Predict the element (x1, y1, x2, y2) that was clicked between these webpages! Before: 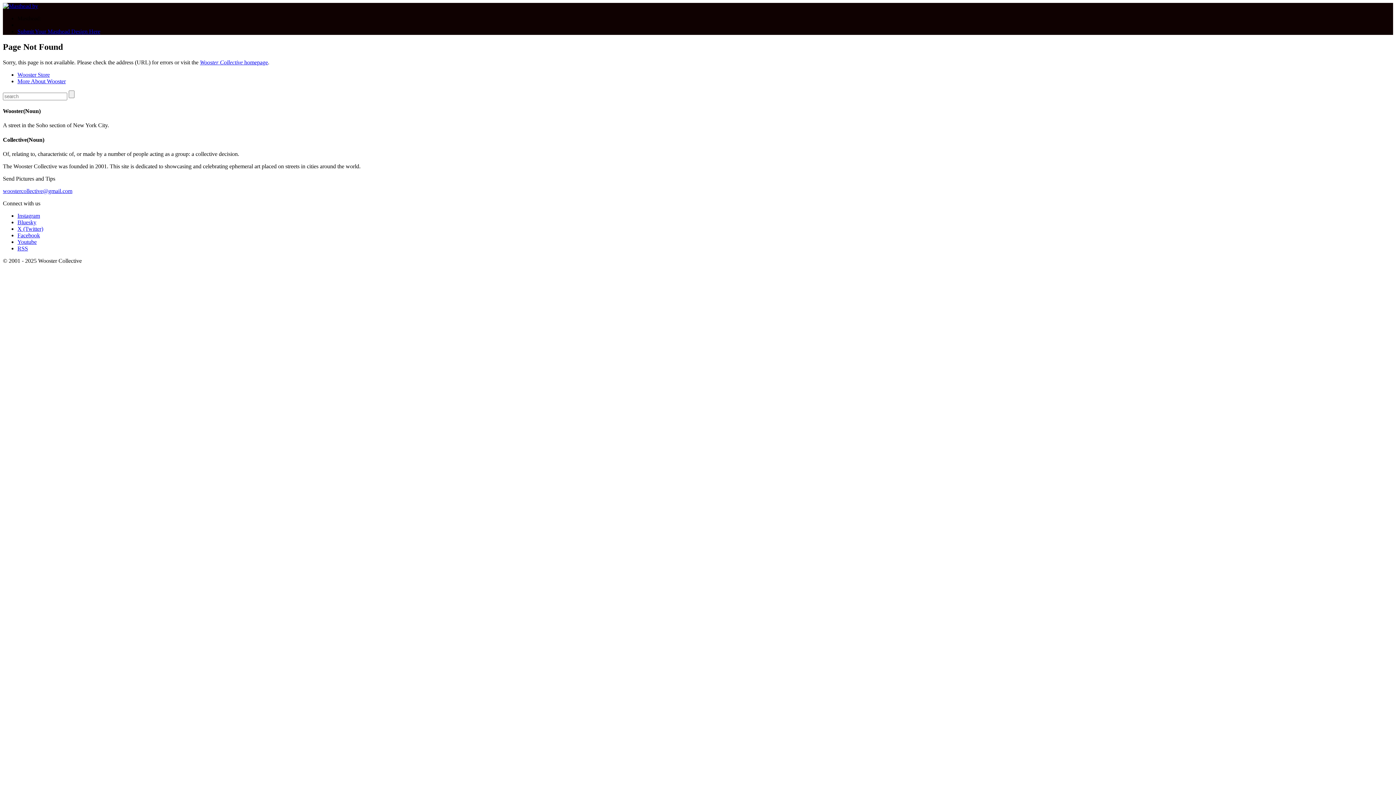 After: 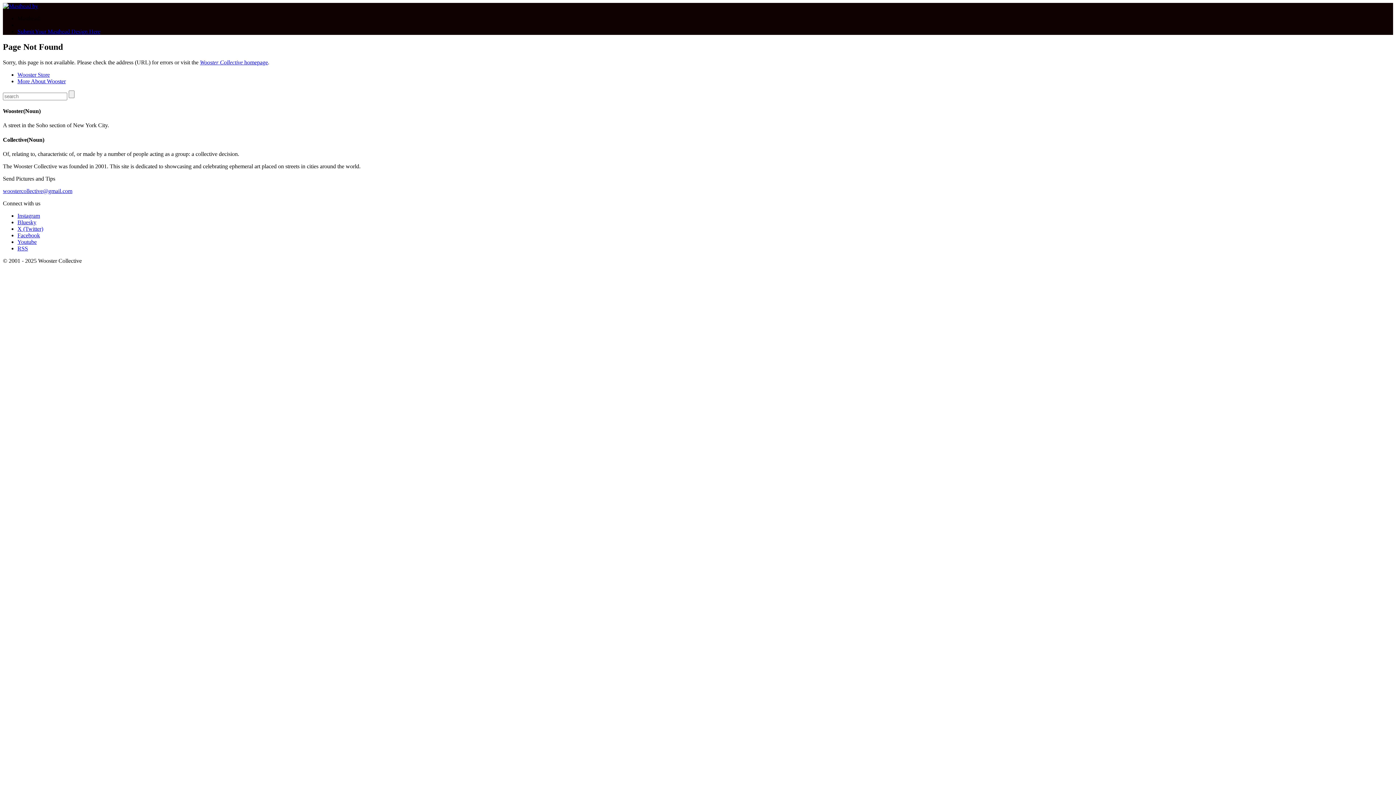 Action: label: Instagram bbox: (17, 212, 40, 218)